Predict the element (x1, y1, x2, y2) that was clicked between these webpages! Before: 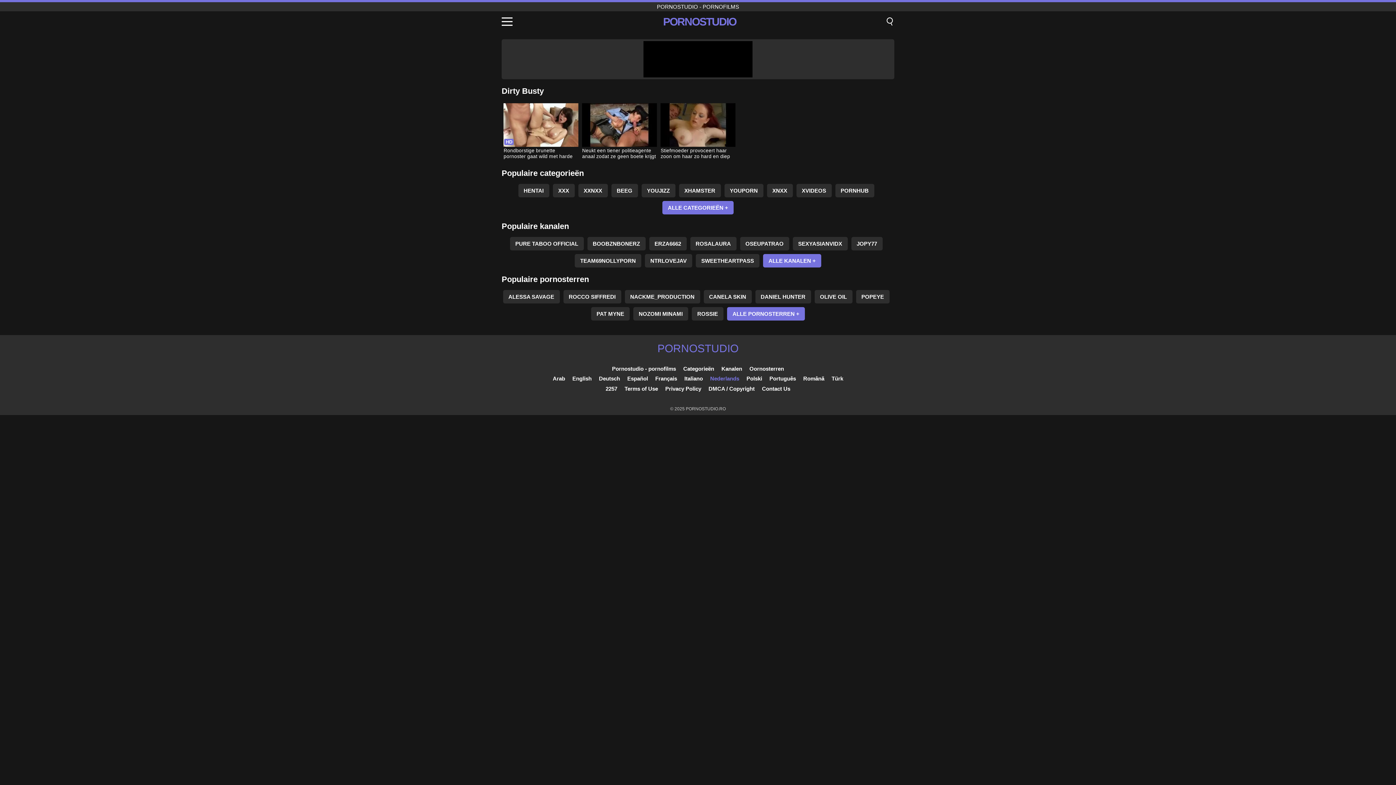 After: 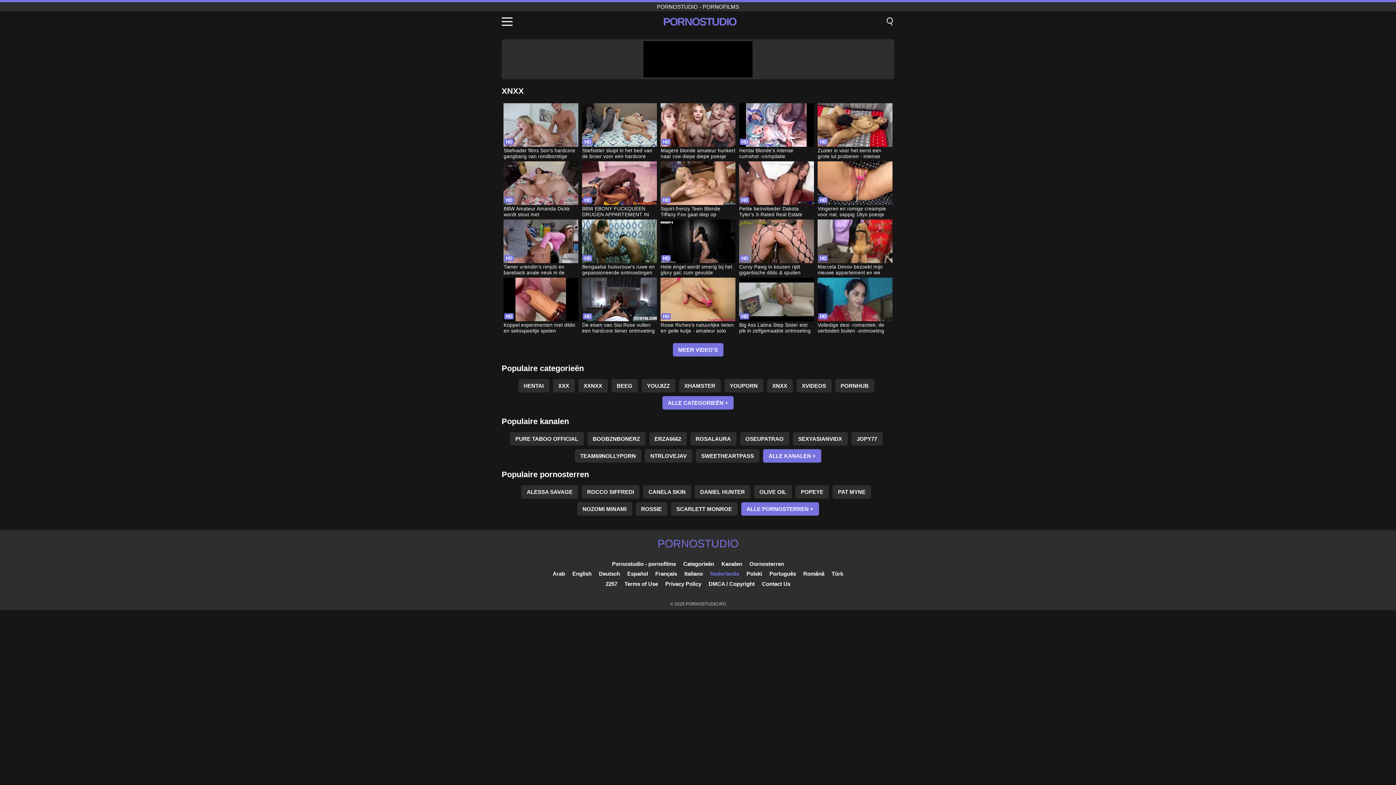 Action: label: XNXX bbox: (767, 184, 792, 197)